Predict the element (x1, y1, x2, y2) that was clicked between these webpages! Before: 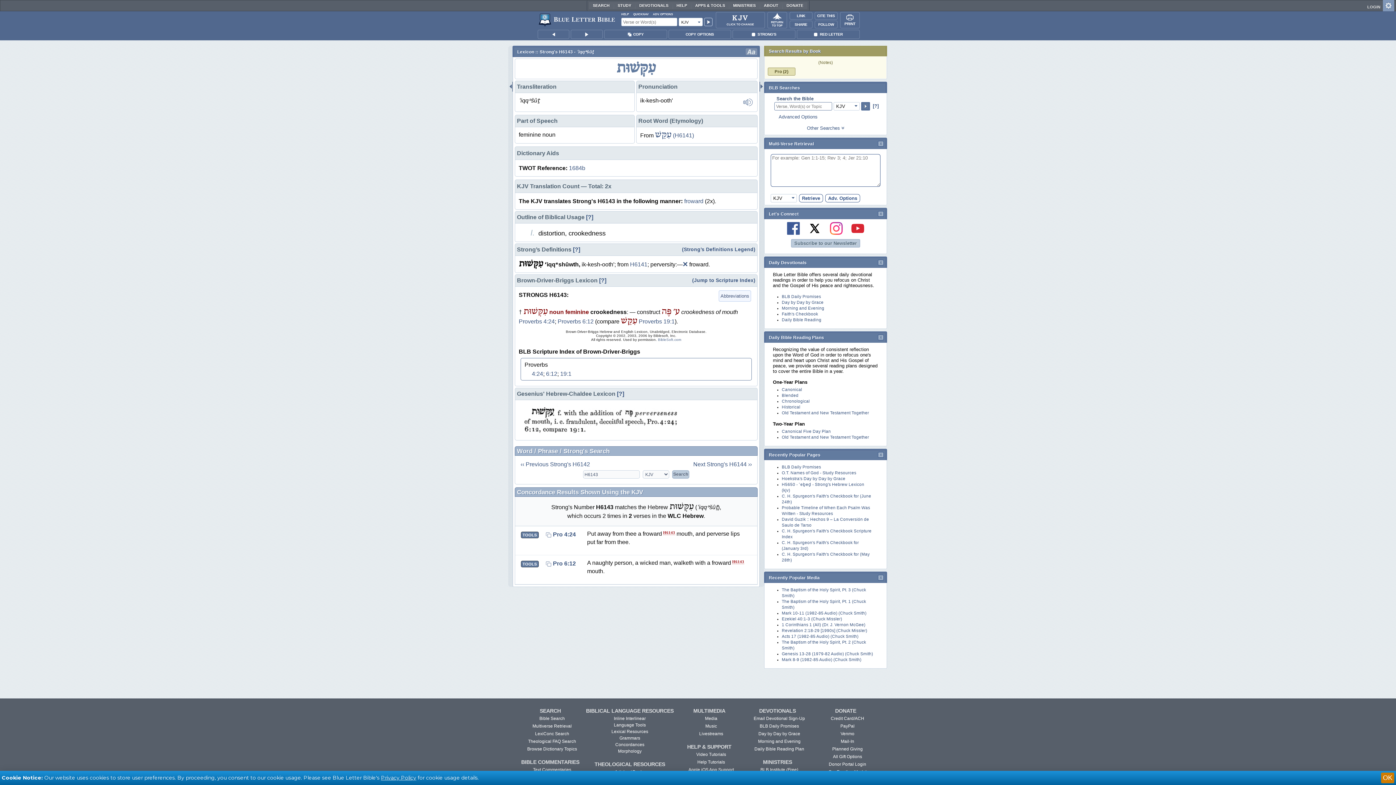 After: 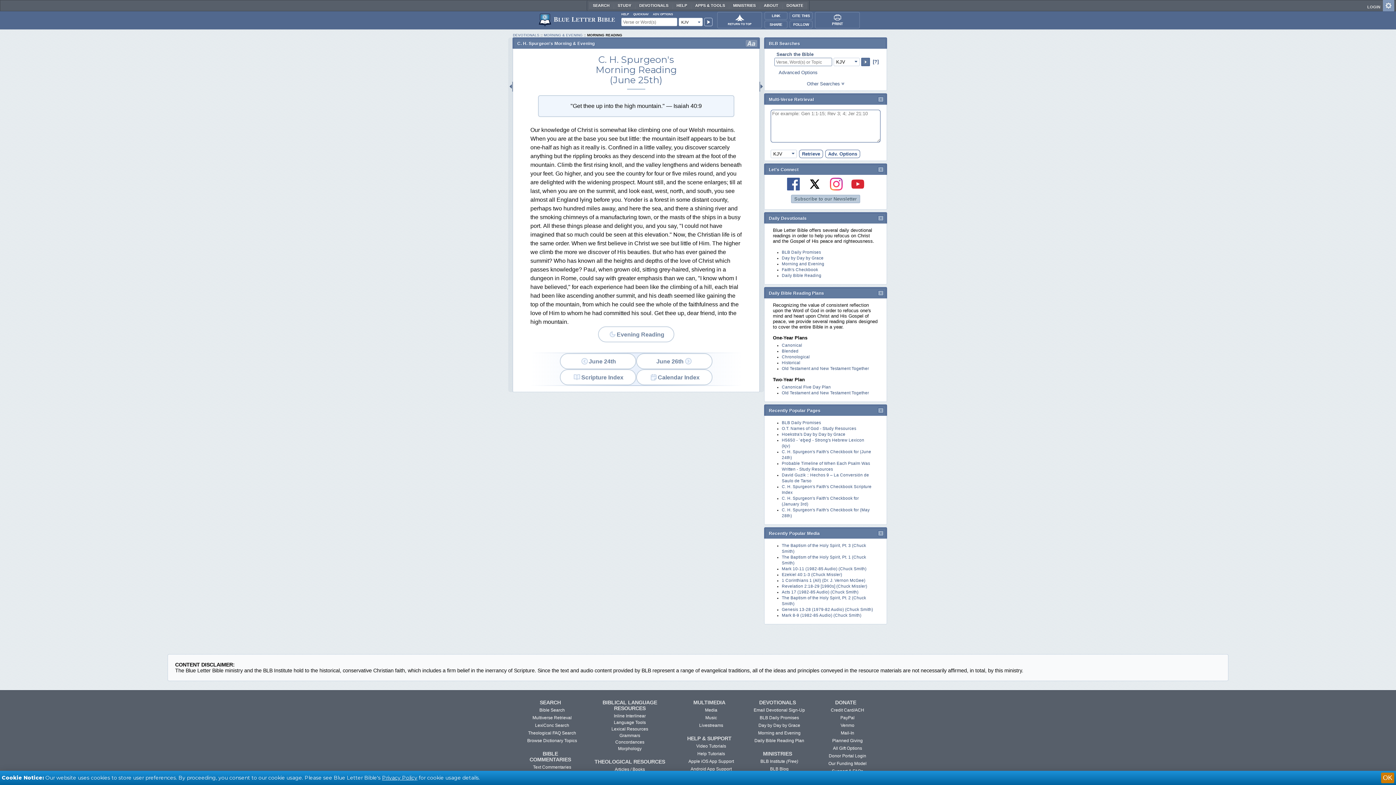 Action: bbox: (782, 306, 824, 310) label: Morning and Evening